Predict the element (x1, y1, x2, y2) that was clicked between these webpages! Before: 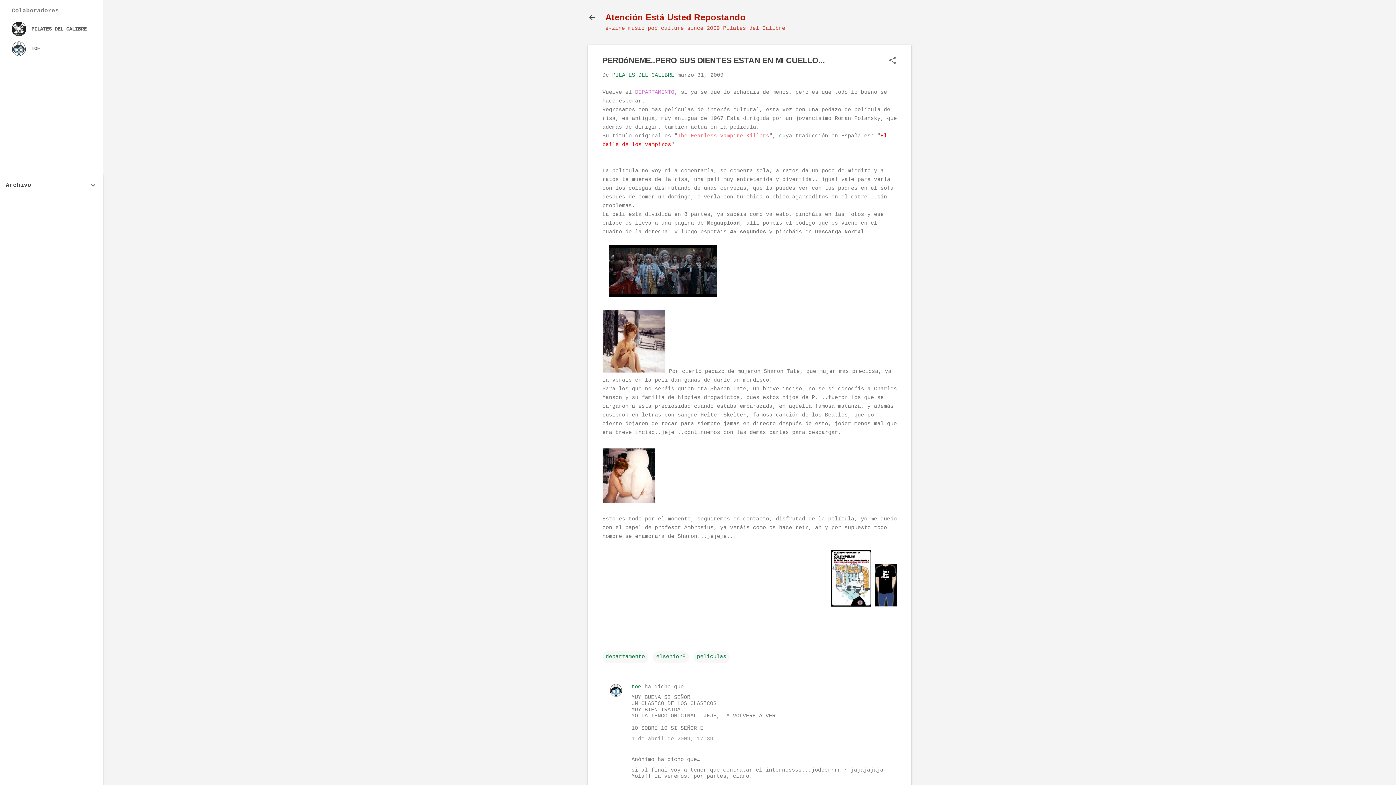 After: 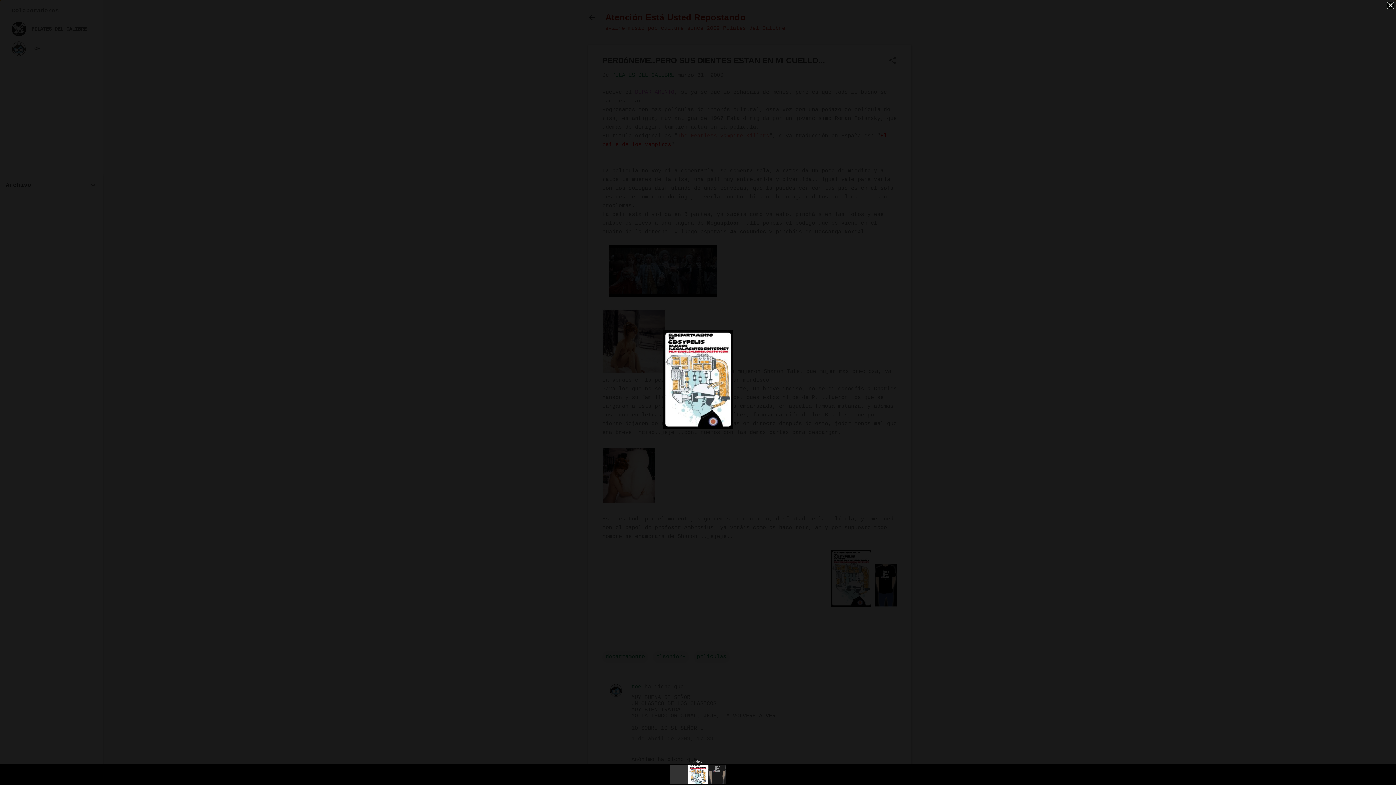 Action: bbox: (831, 602, 871, 608)